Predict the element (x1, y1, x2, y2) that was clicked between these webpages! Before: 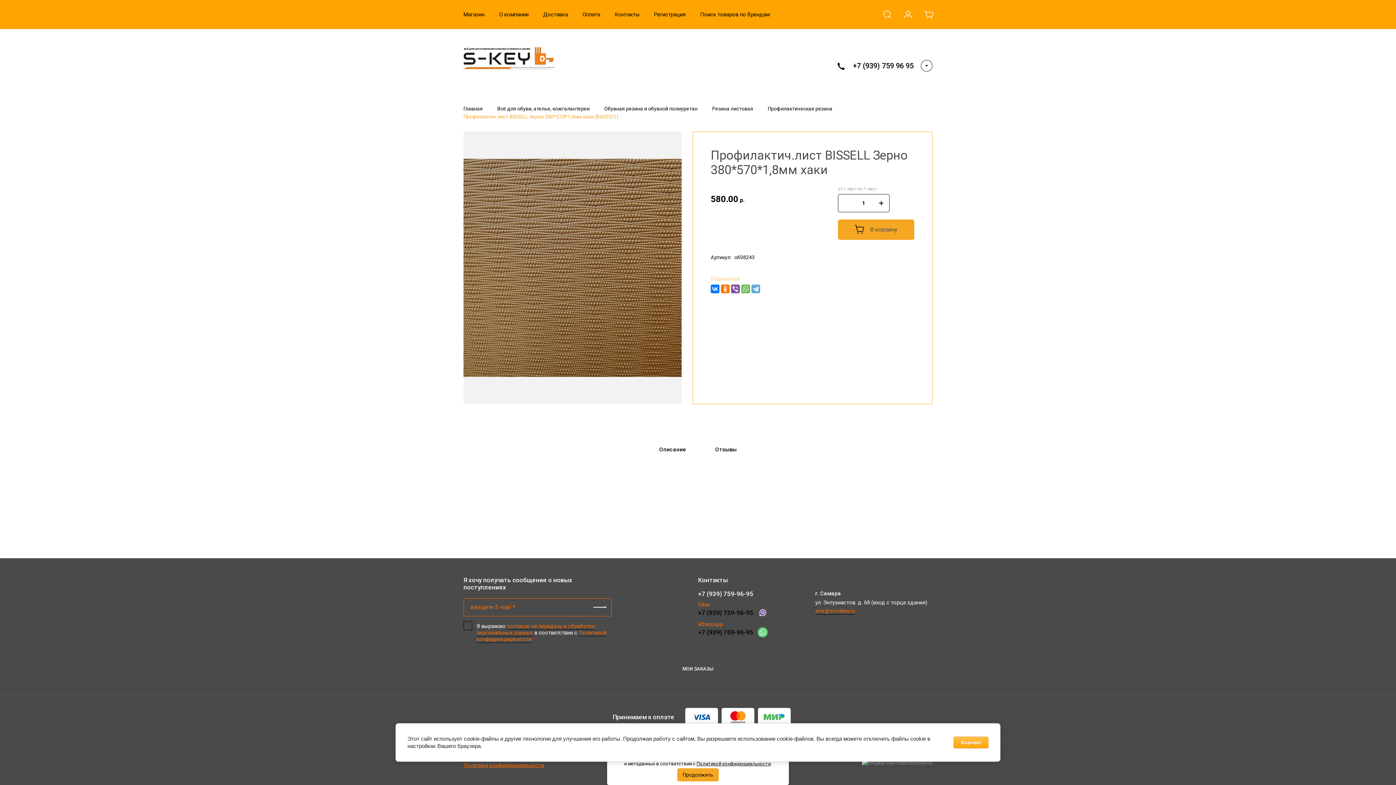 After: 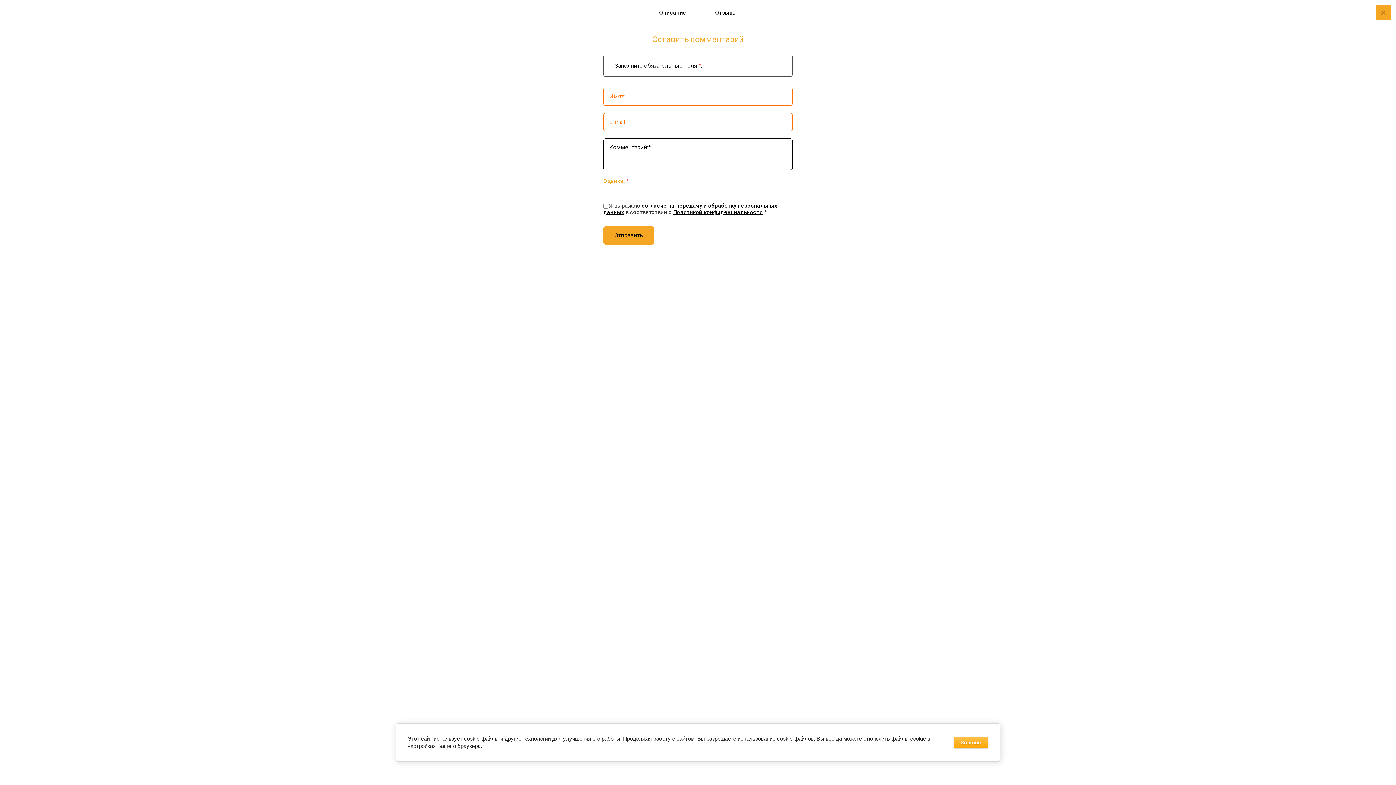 Action: bbox: (715, 437, 736, 462) label: Отзывы
 